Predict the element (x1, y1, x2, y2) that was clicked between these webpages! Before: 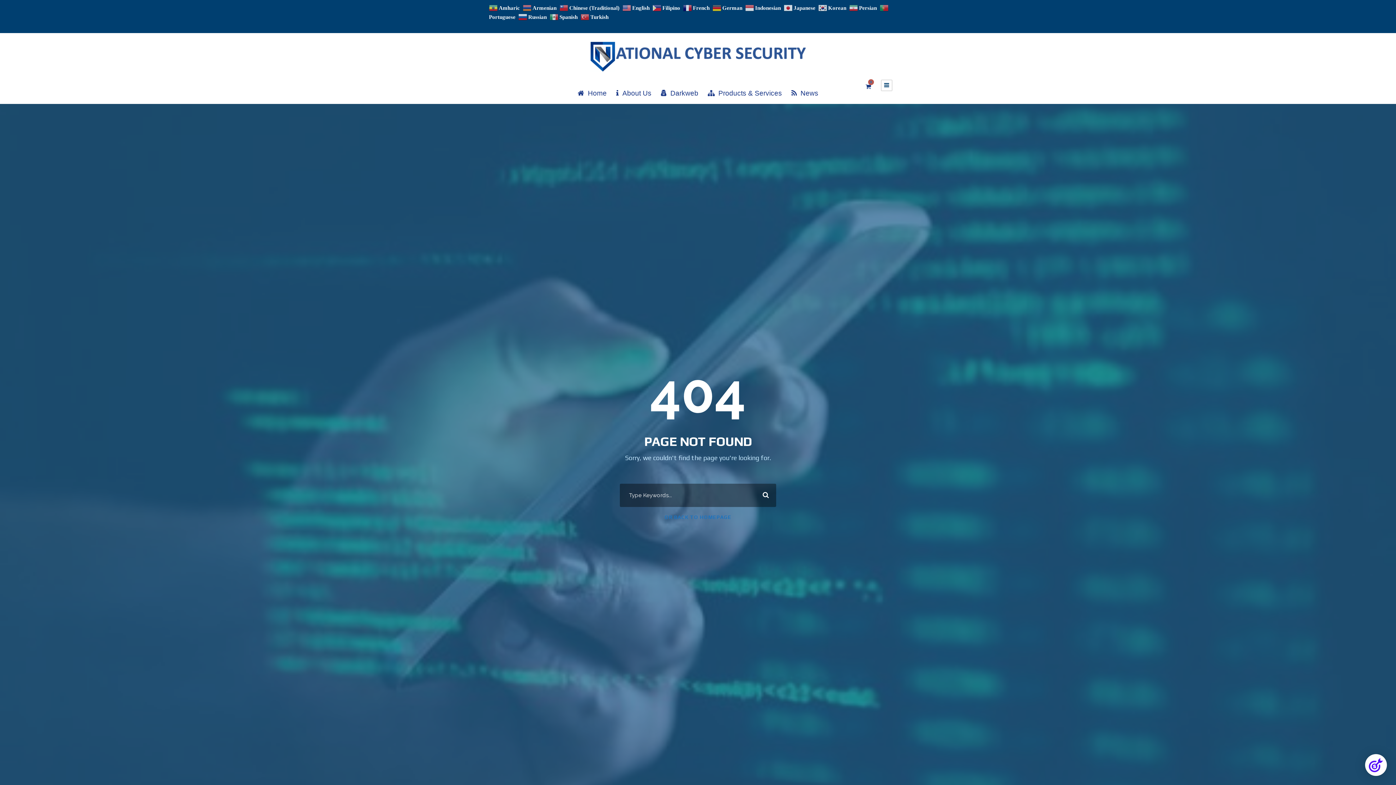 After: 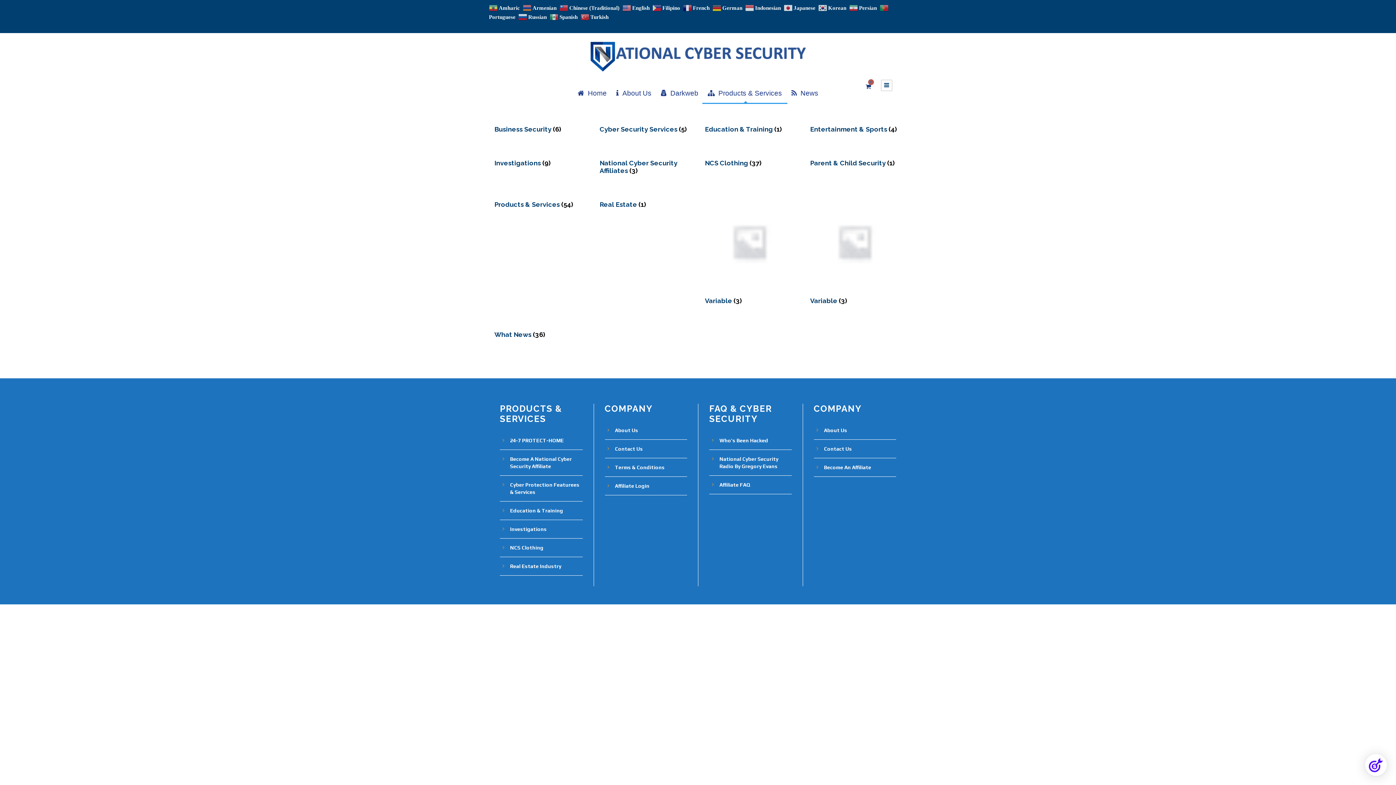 Action: bbox: (708, 89, 782, 104) label: Products & Services